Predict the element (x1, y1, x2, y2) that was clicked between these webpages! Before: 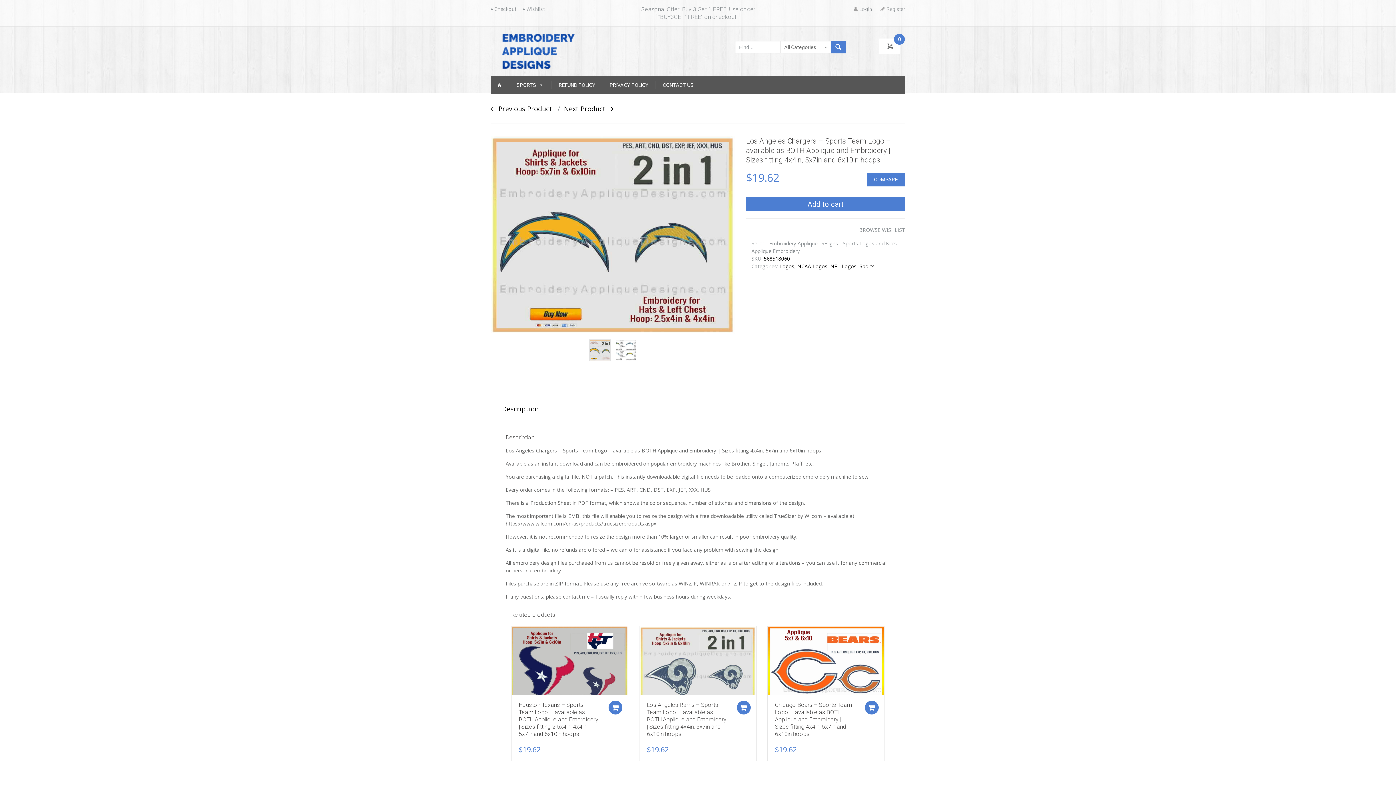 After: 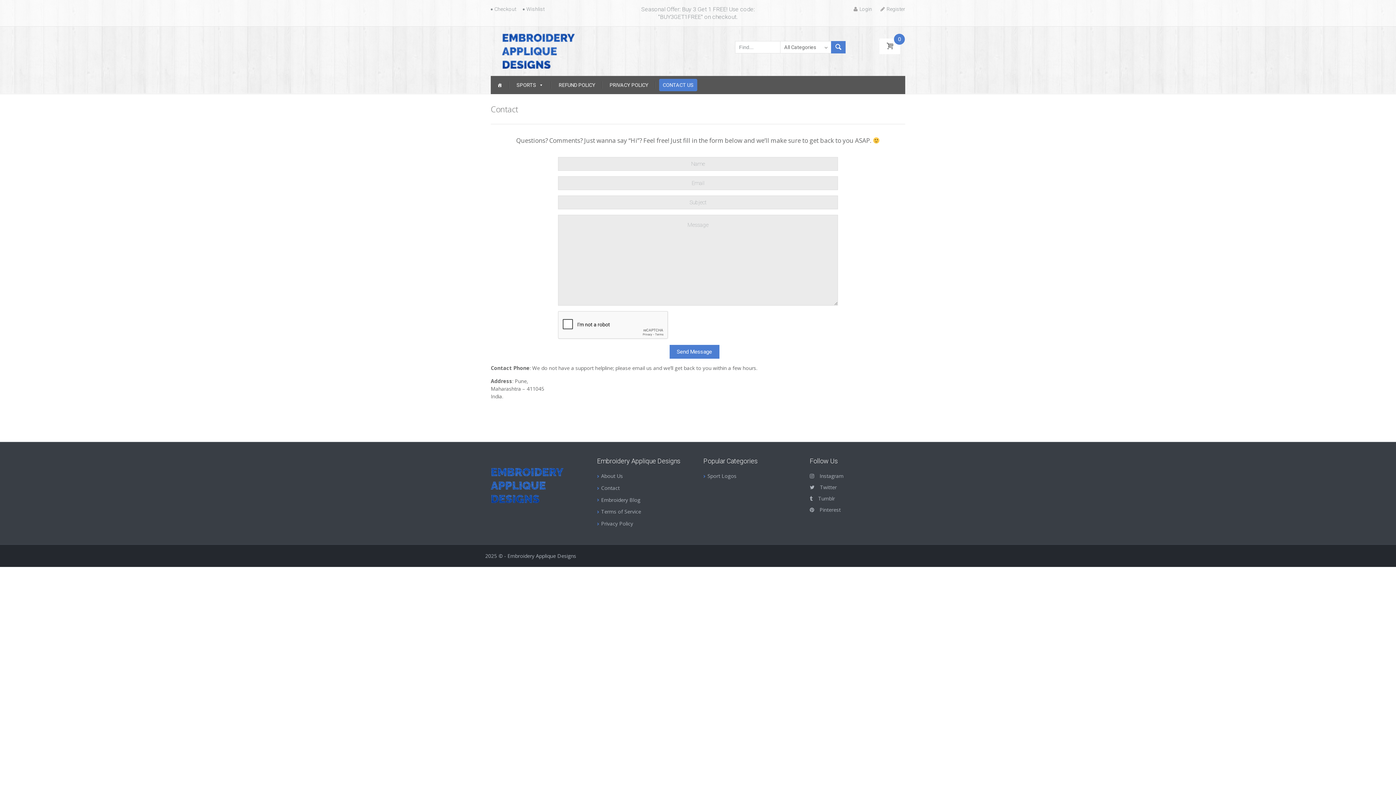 Action: label: CONTACT US bbox: (659, 78, 697, 91)